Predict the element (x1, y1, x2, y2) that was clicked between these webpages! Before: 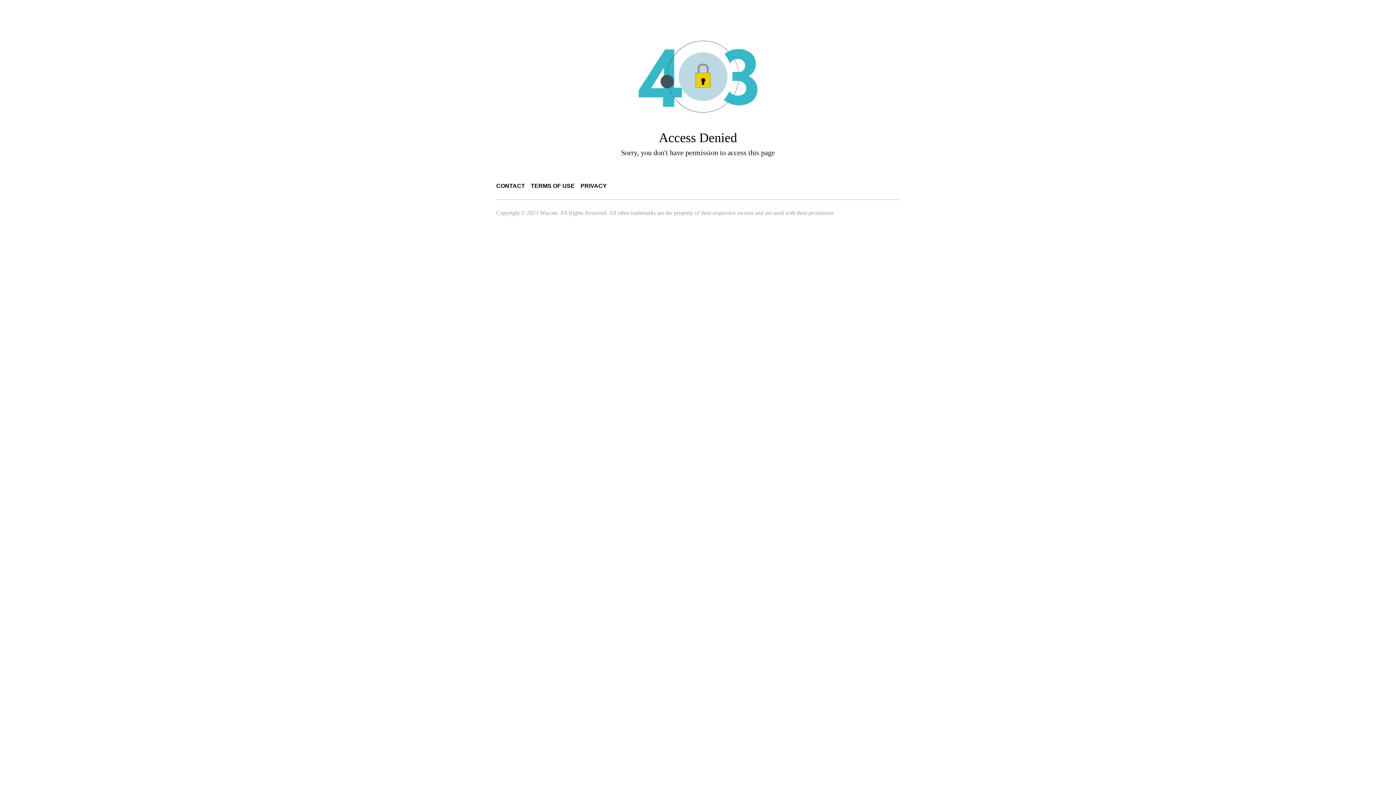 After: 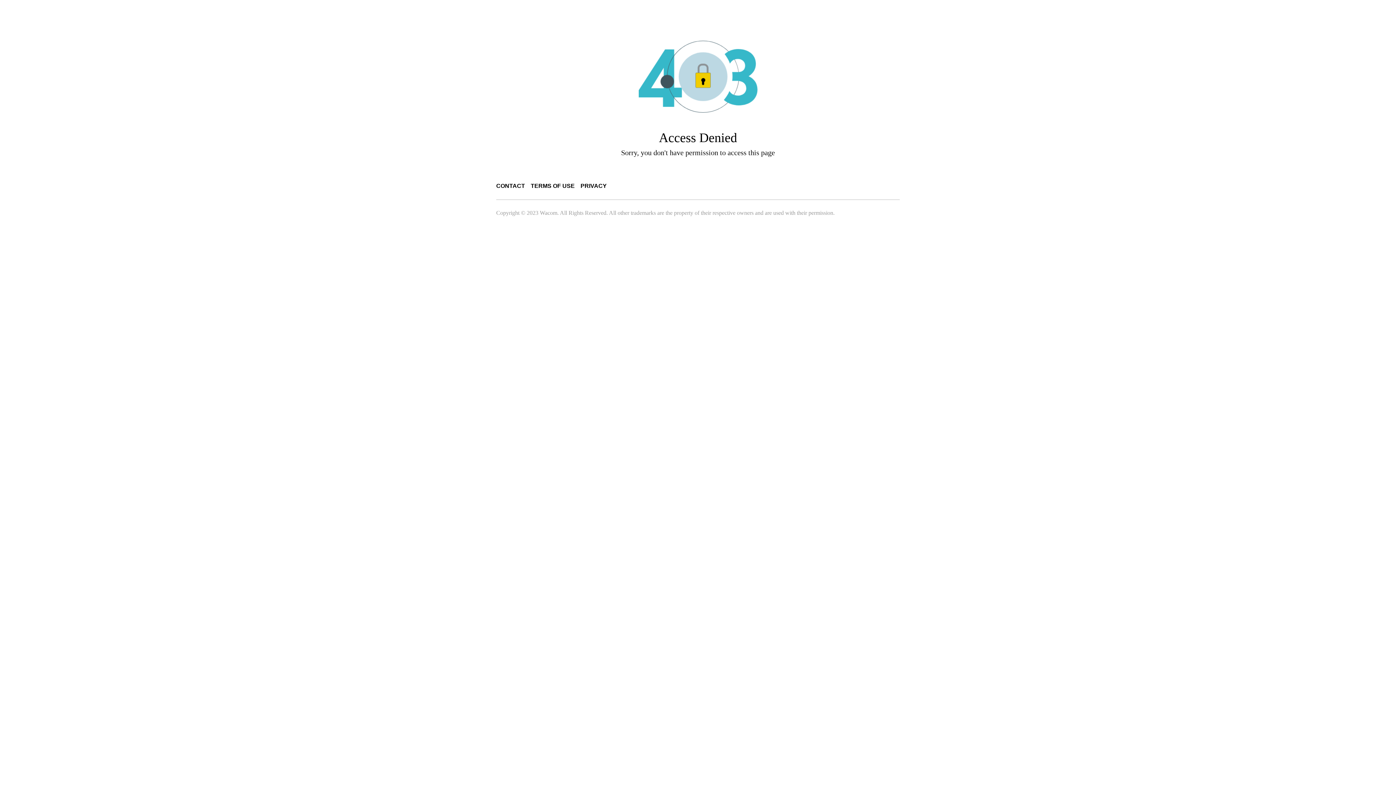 Action: label: PRIVACY bbox: (580, 182, 606, 189)